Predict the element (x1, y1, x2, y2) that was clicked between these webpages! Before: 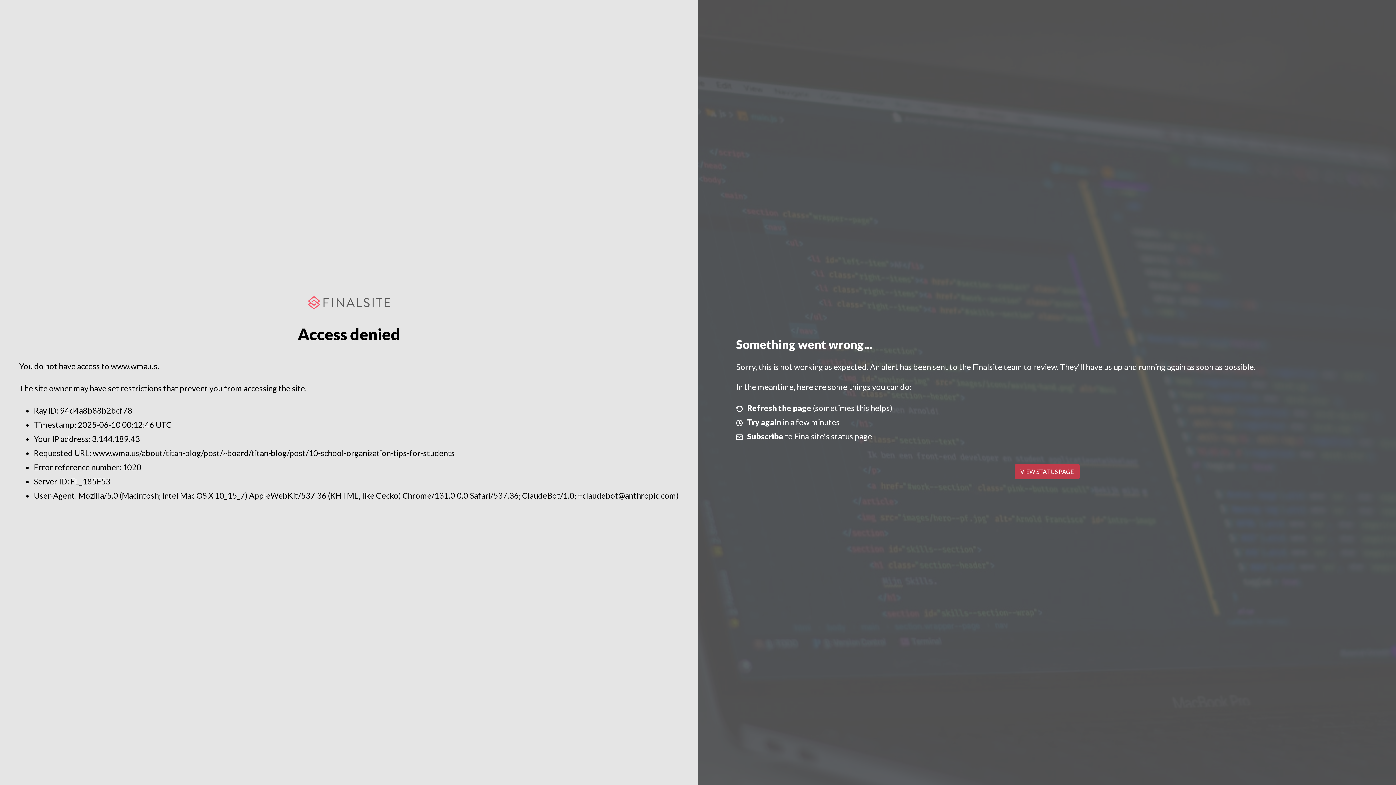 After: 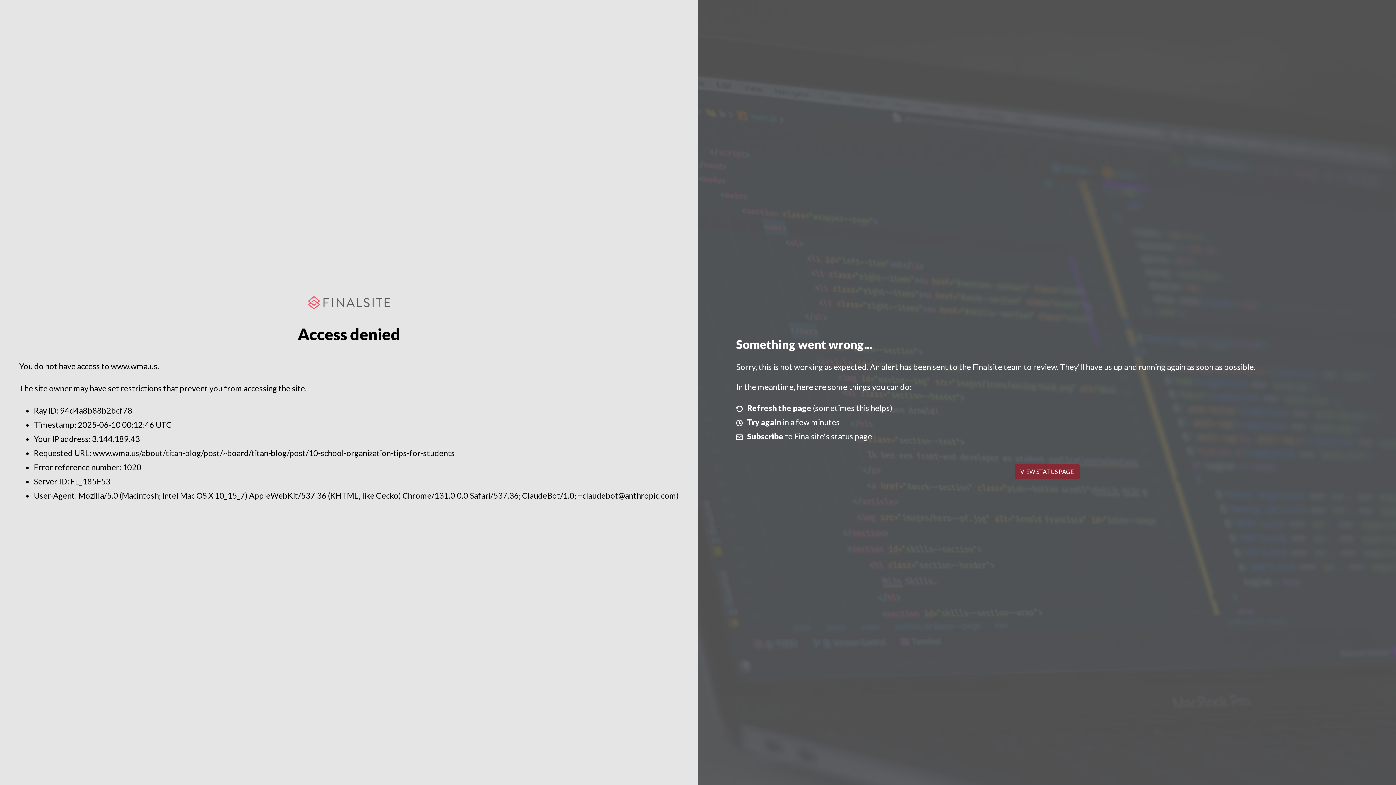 Action: label: VIEW STATUS PAGE bbox: (1014, 464, 1079, 479)